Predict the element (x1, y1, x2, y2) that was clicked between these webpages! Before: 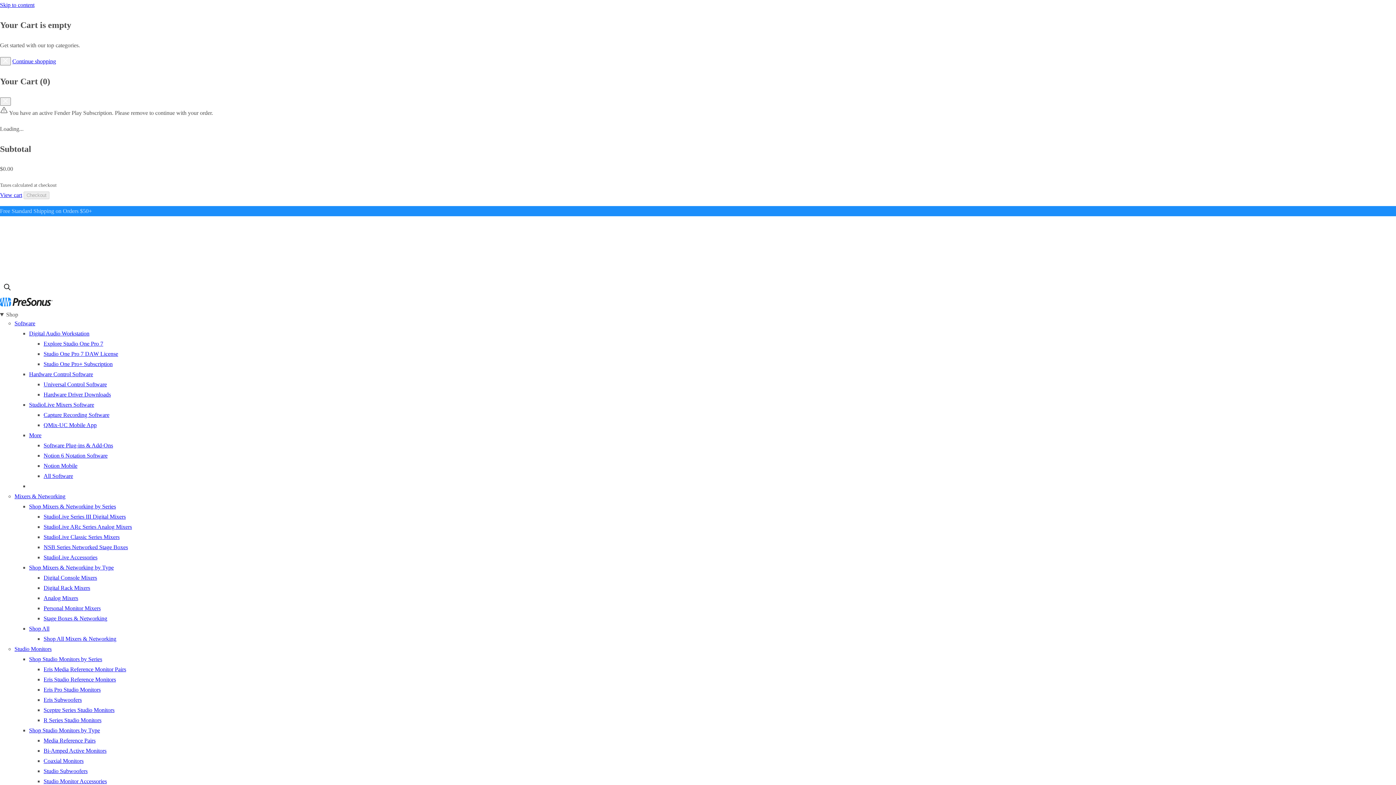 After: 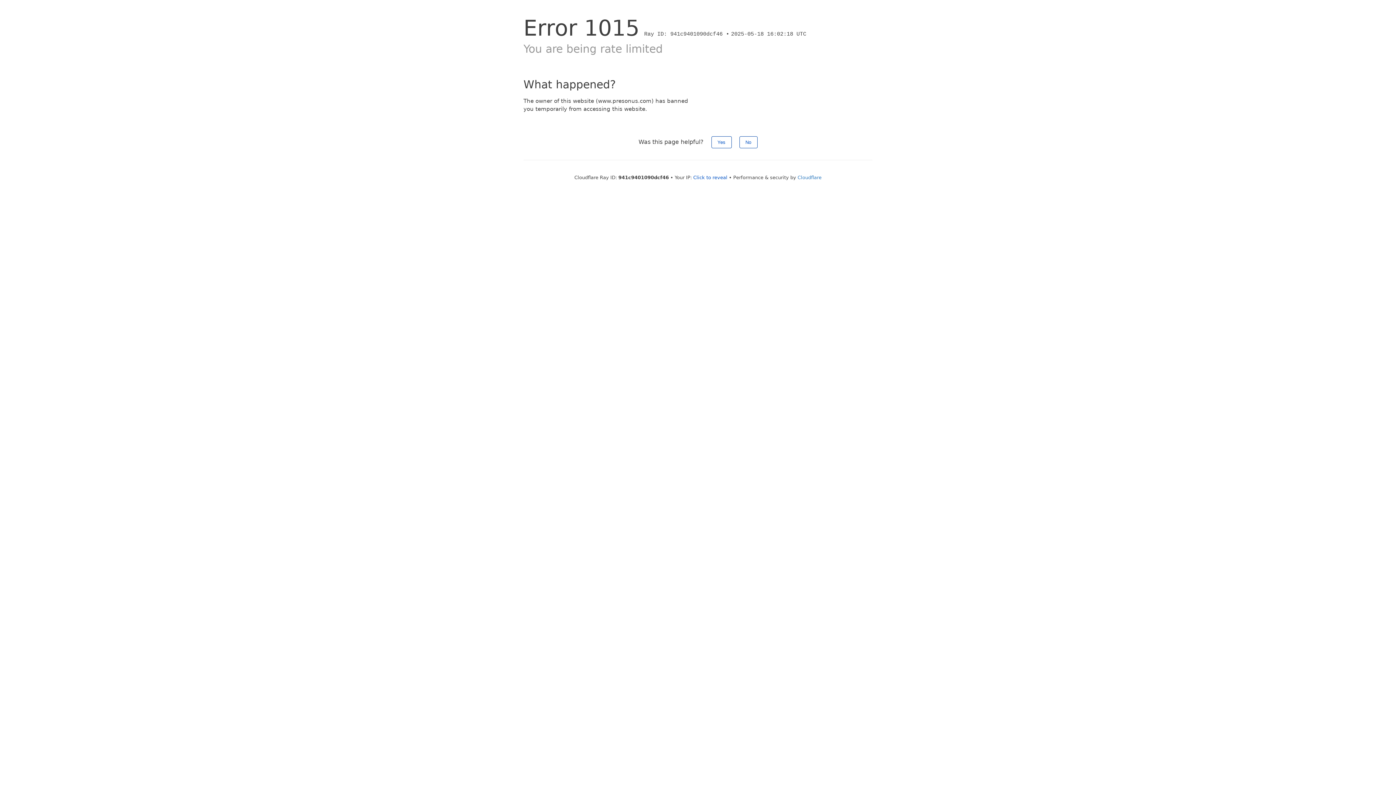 Action: label: Studio One Pro+ Subscription bbox: (43, 361, 112, 367)